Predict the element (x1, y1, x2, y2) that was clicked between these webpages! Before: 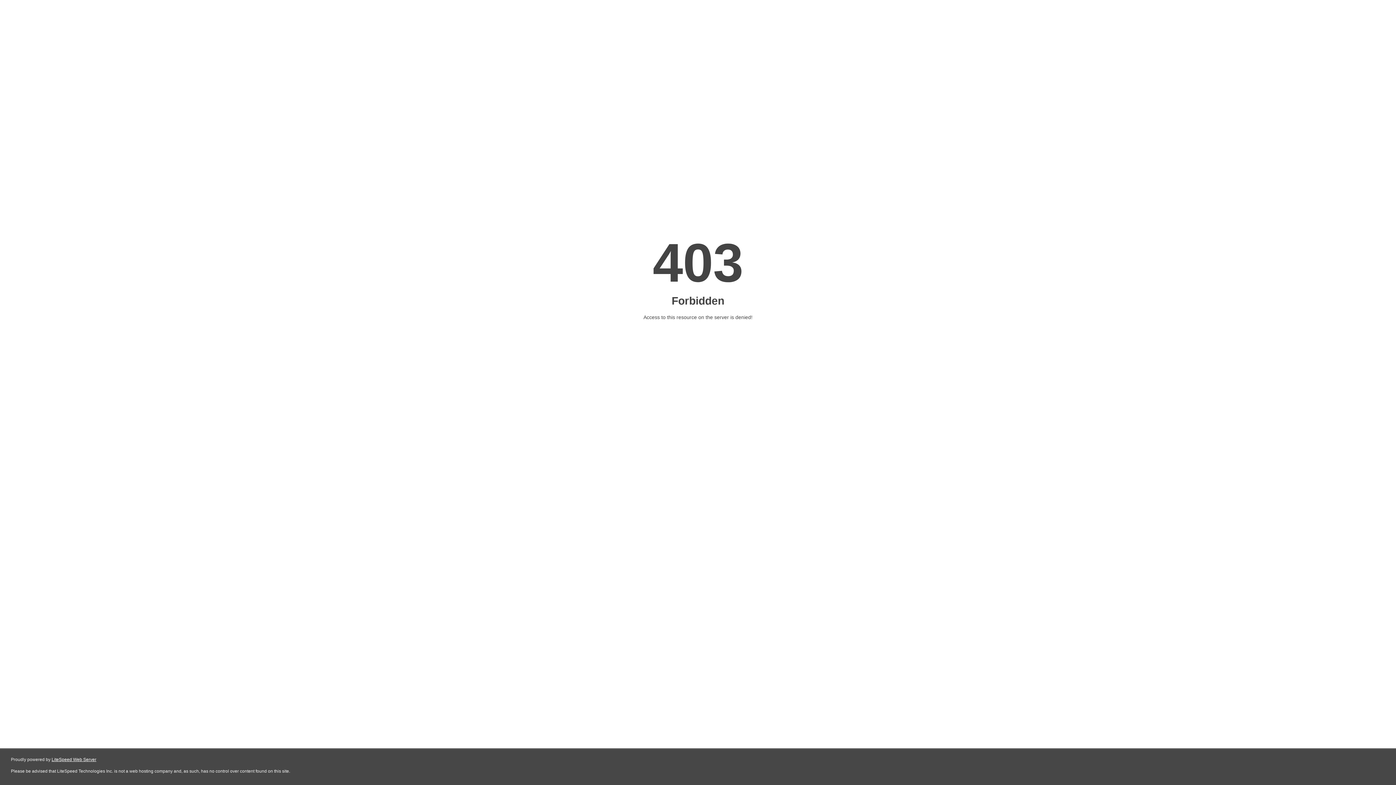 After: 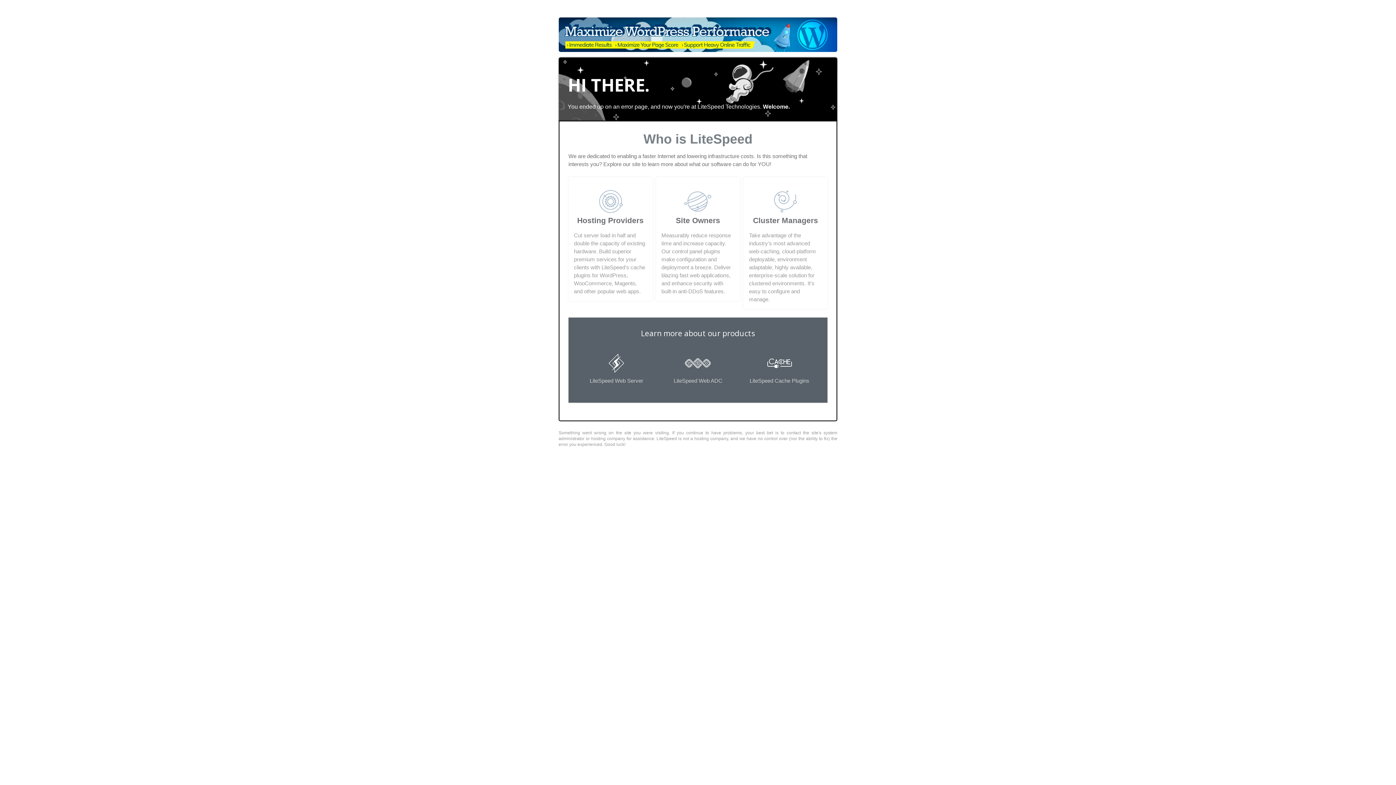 Action: bbox: (51, 757, 96, 762) label: LiteSpeed Web Server